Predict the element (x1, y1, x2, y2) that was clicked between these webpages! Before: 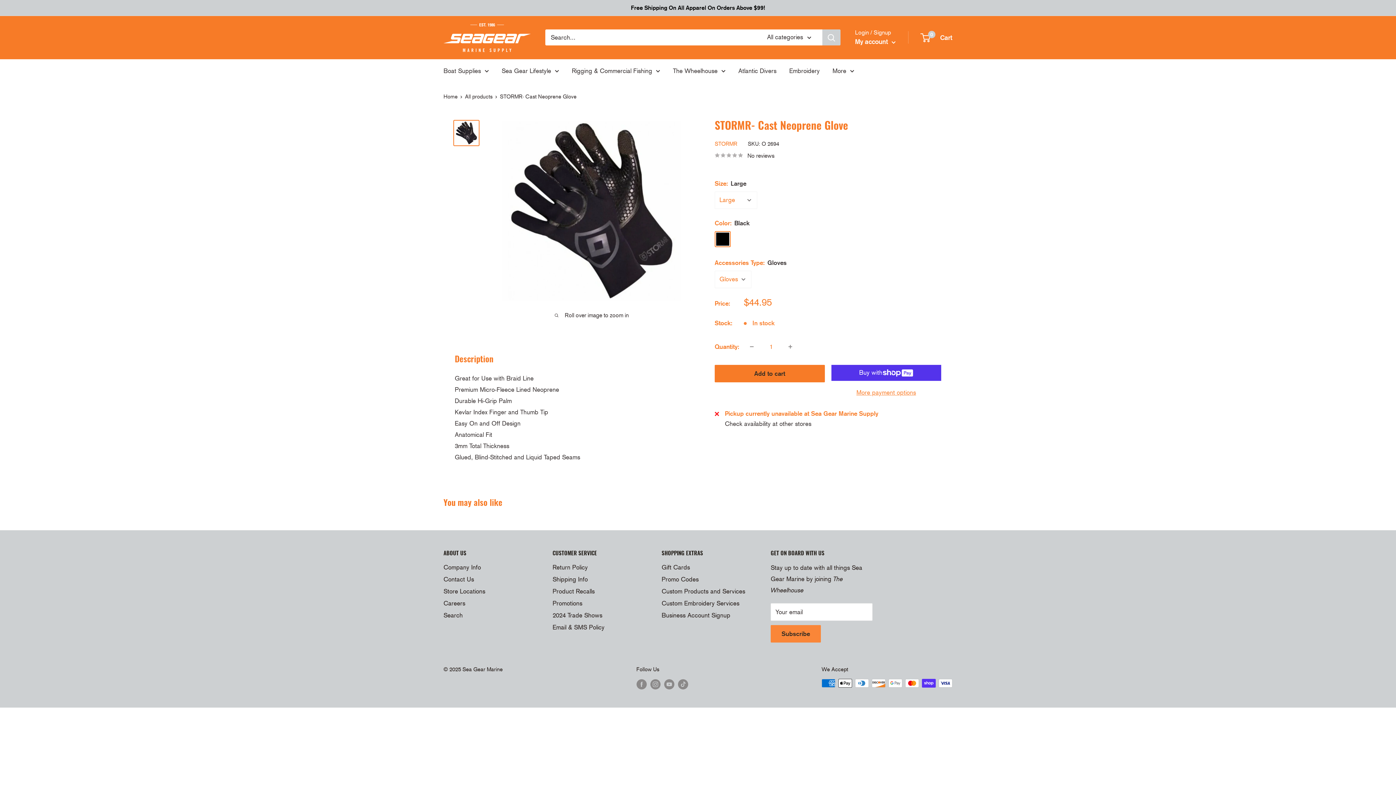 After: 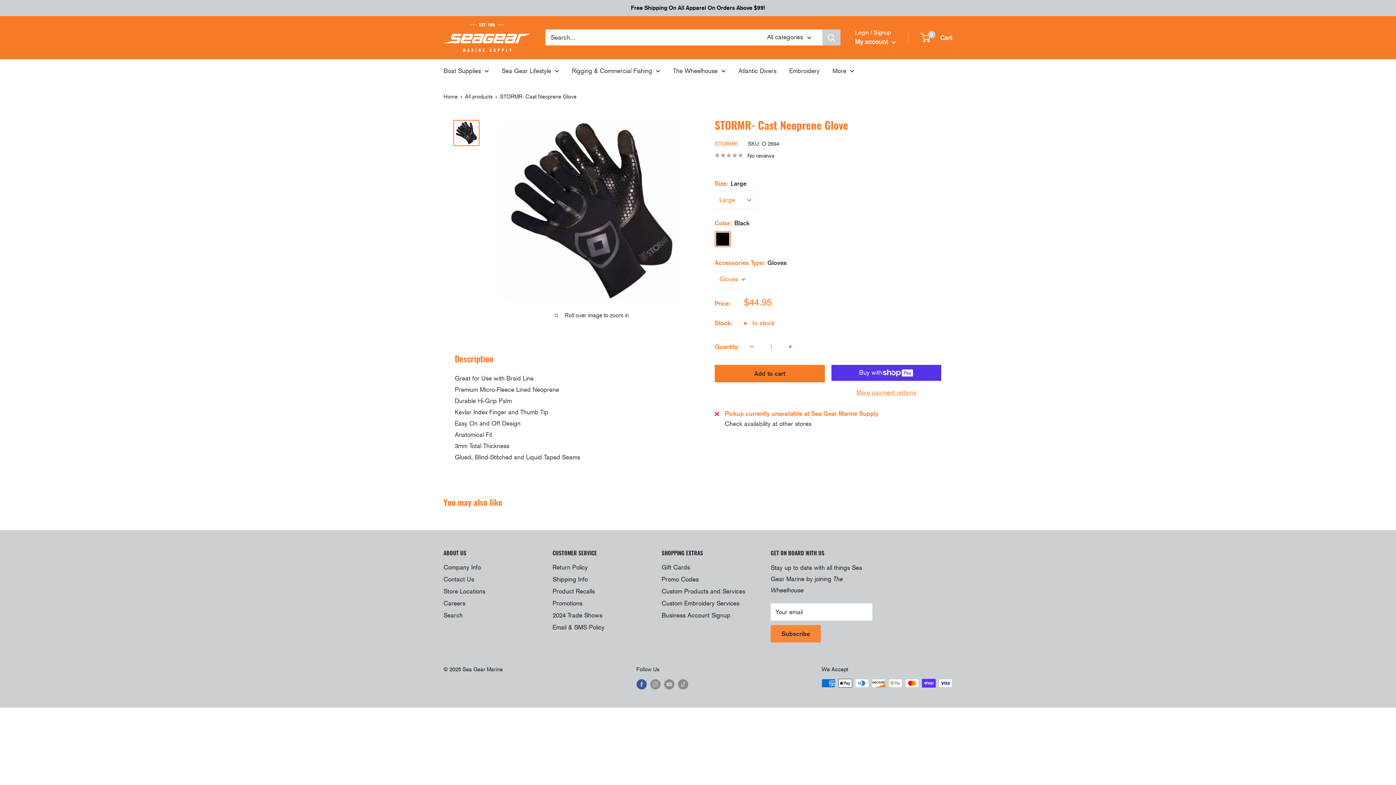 Action: label: Follow us on Facebook bbox: (636, 679, 646, 689)